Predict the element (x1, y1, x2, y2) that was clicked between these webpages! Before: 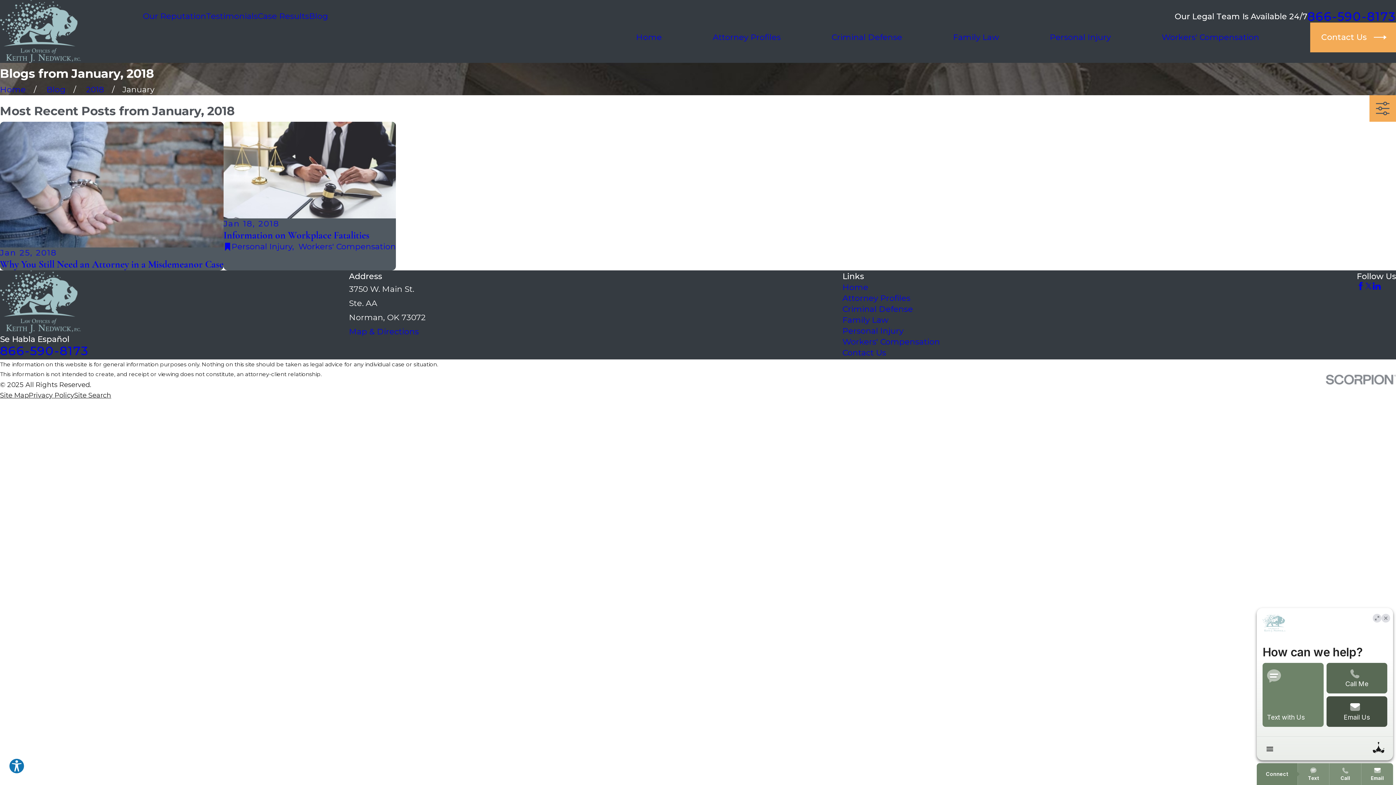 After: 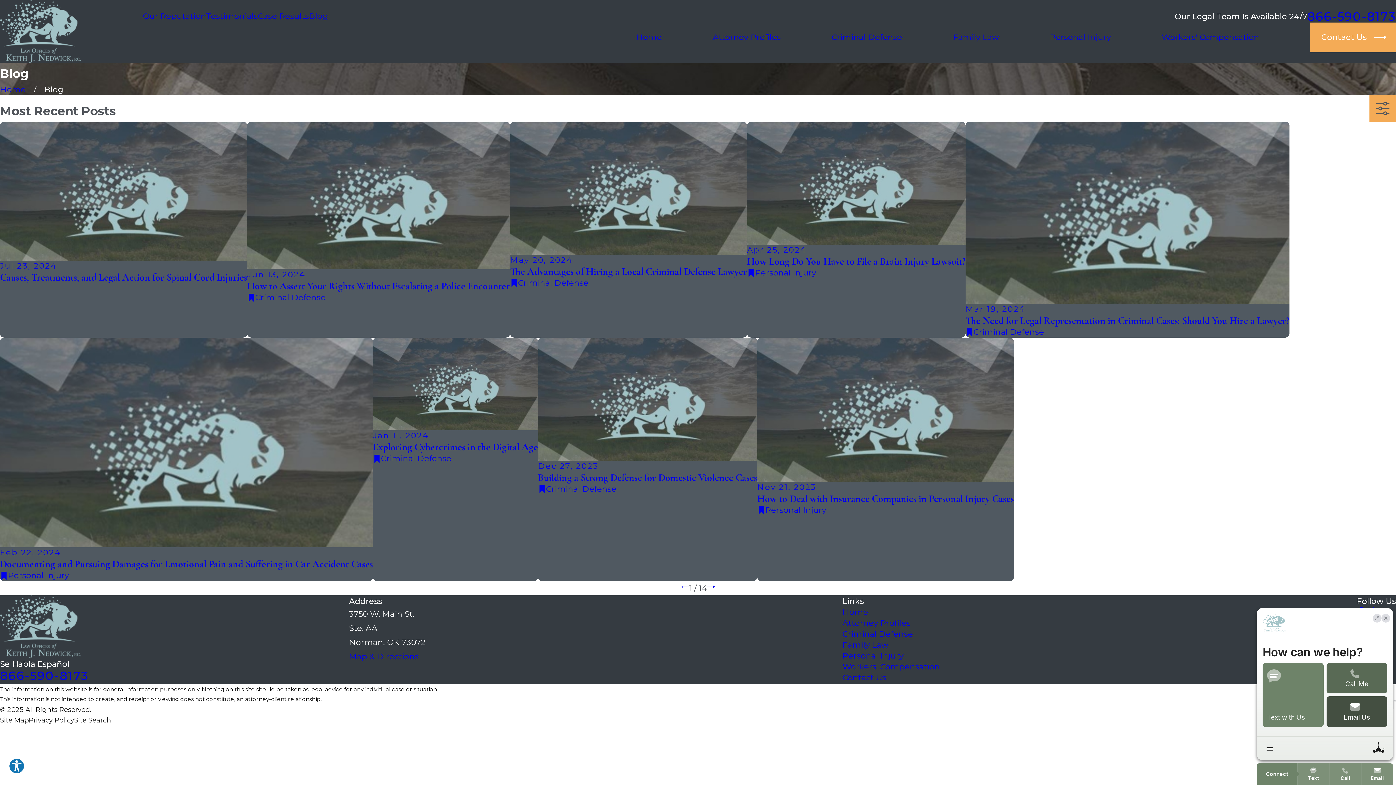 Action: bbox: (309, 11, 328, 21) label: Blog